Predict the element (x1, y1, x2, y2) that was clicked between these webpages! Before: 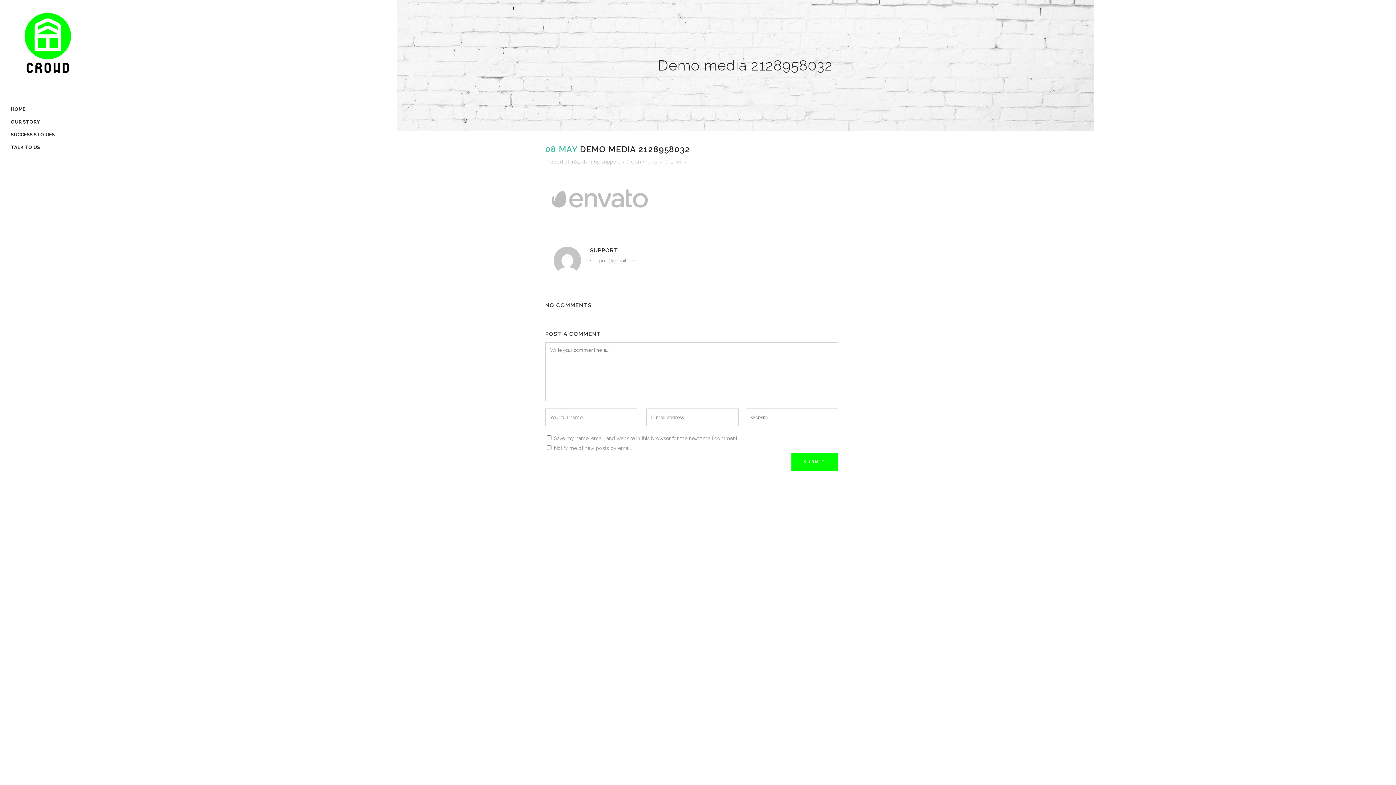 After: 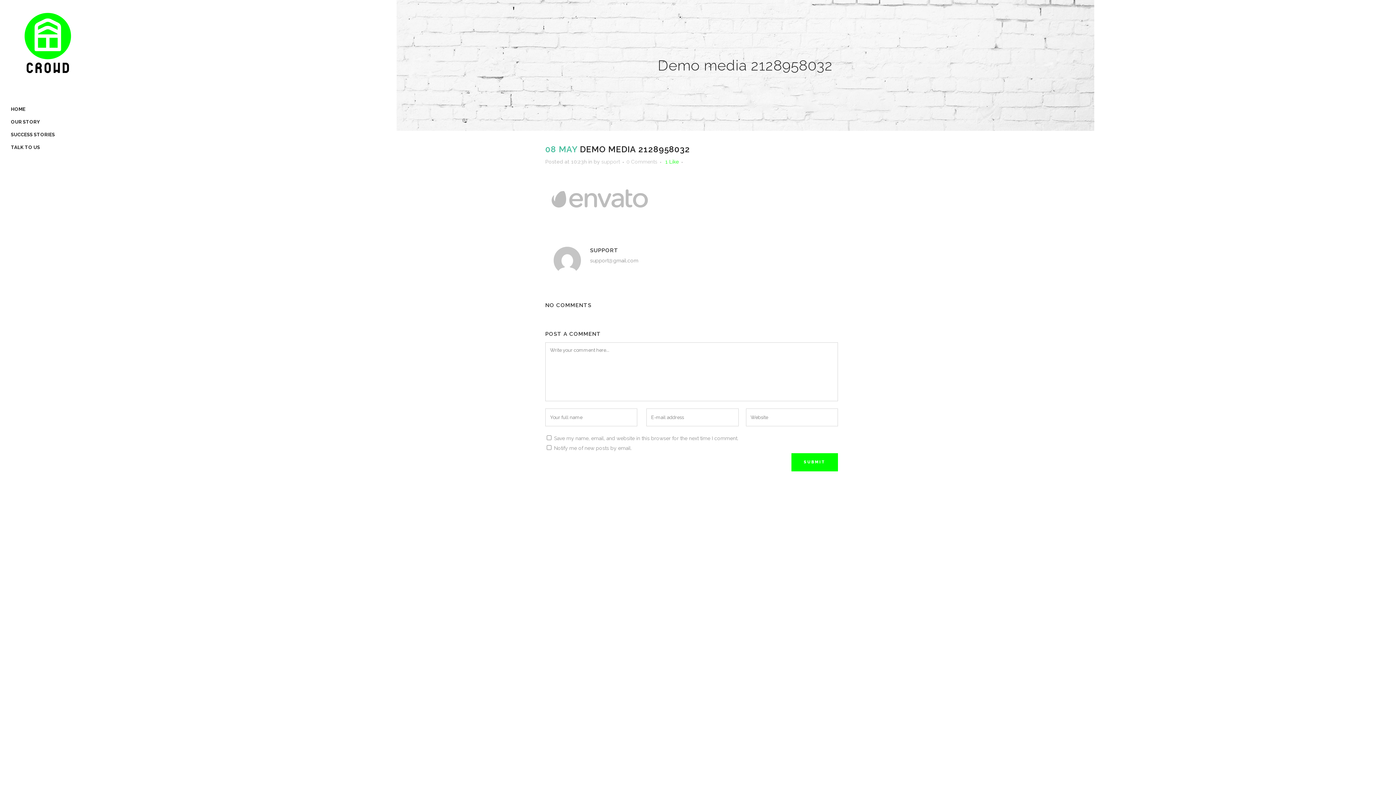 Action: bbox: (665, 159, 682, 164) label: 0Likes